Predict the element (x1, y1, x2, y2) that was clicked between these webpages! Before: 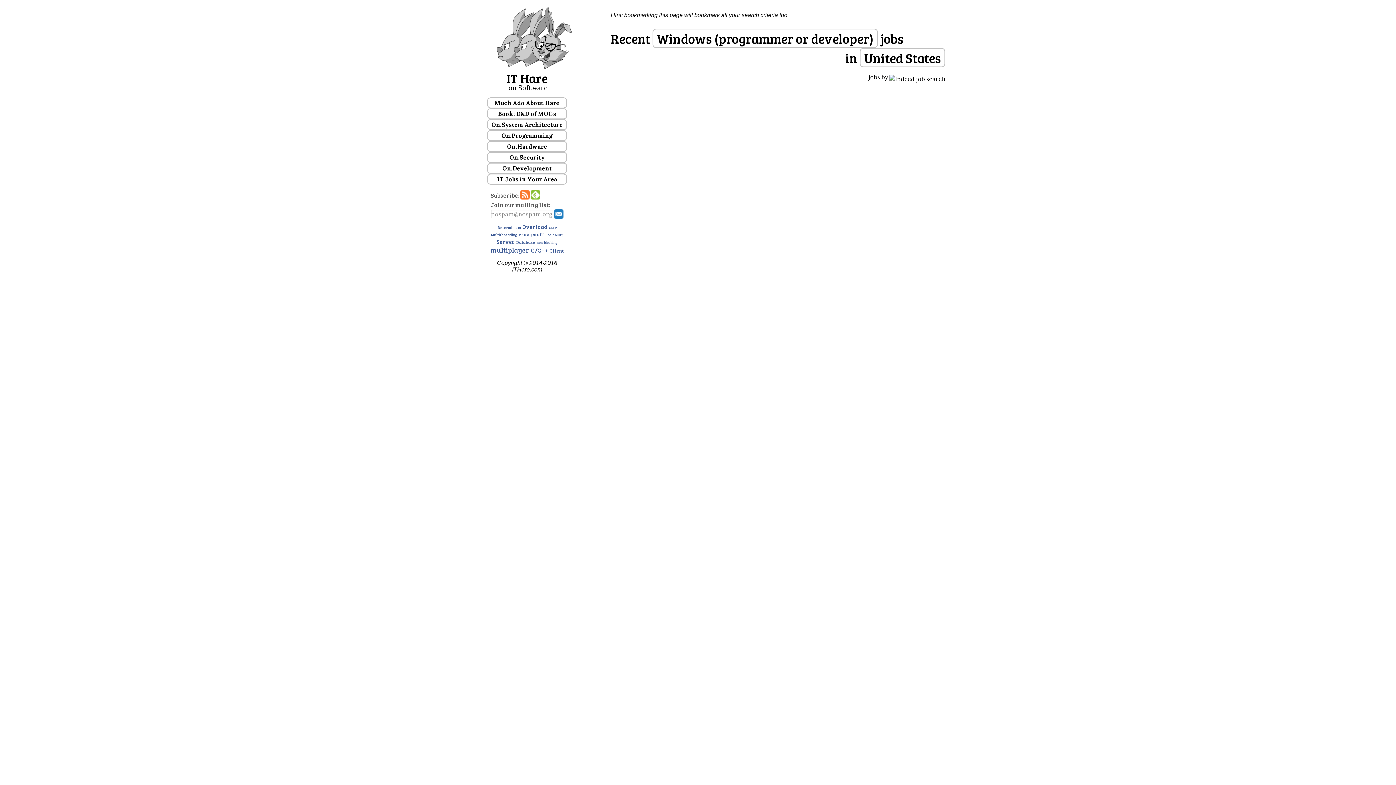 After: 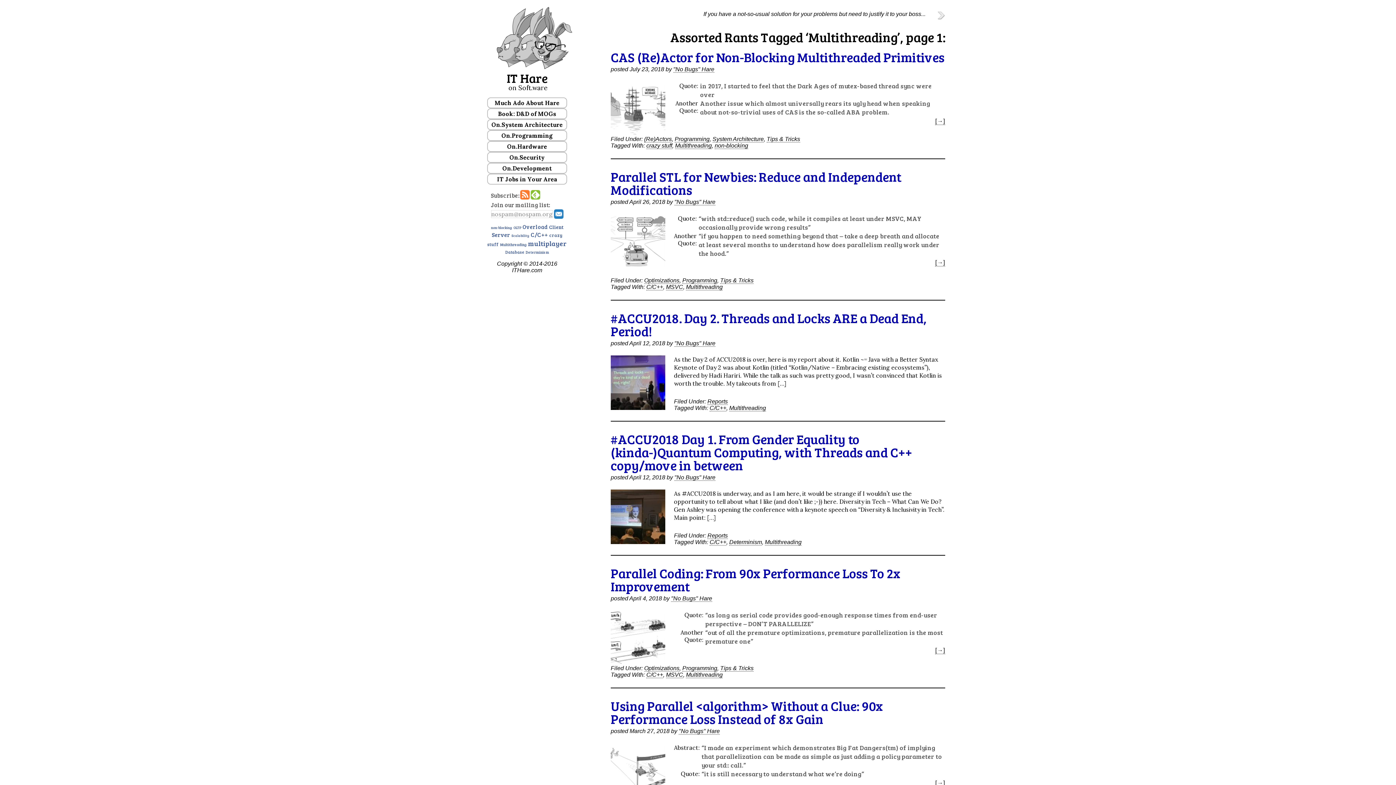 Action: bbox: (490, 232, 517, 237) label: Multithreading (18 items)